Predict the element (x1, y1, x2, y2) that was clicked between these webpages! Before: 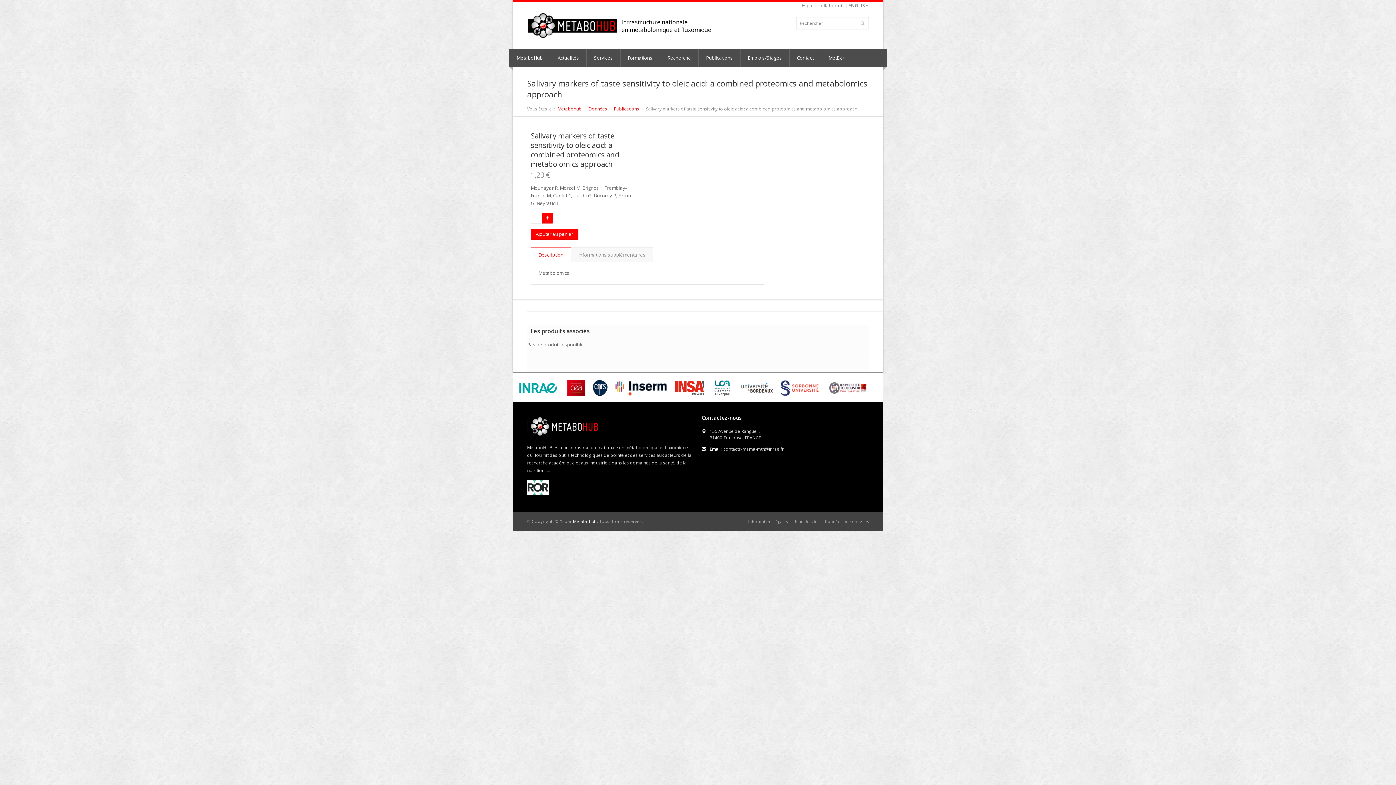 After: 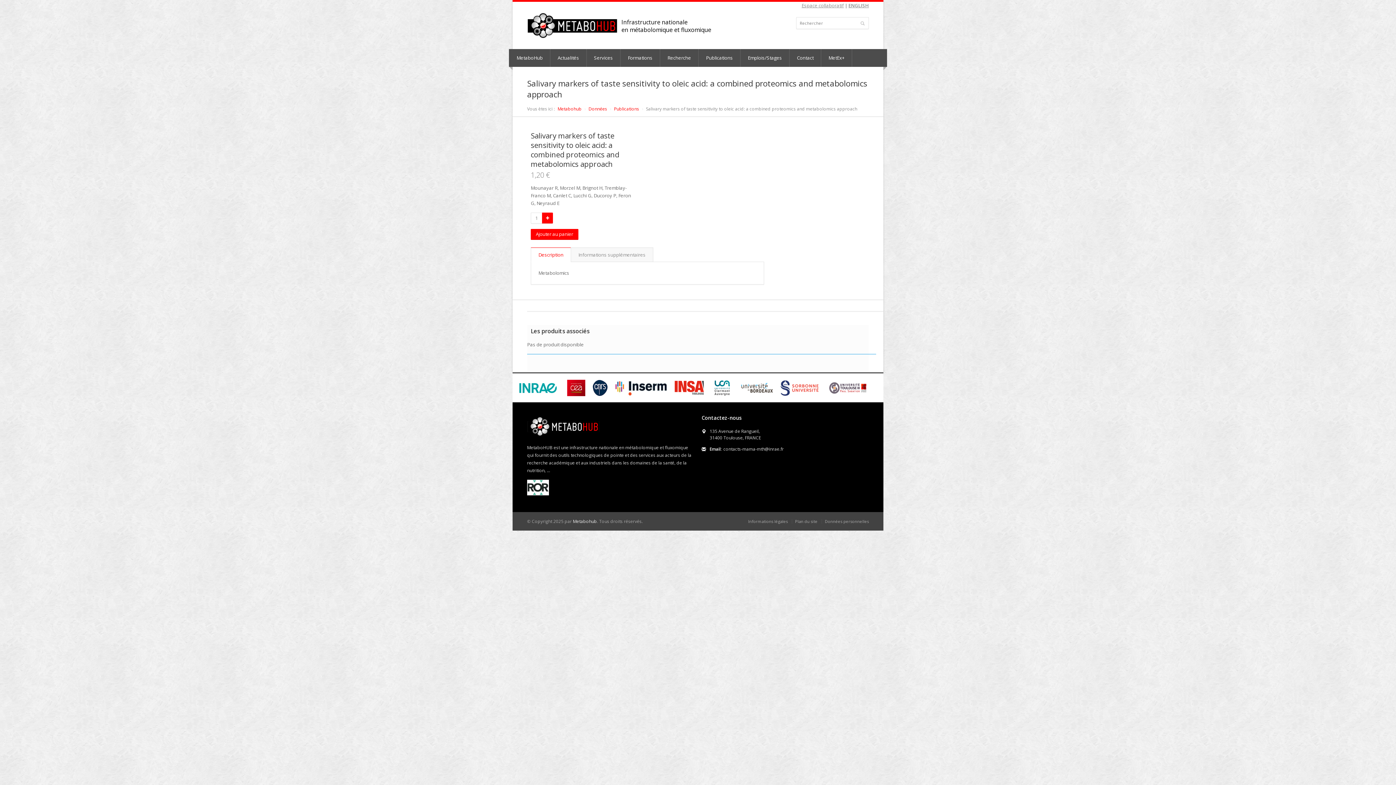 Action: bbox: (563, 376, 589, 399)